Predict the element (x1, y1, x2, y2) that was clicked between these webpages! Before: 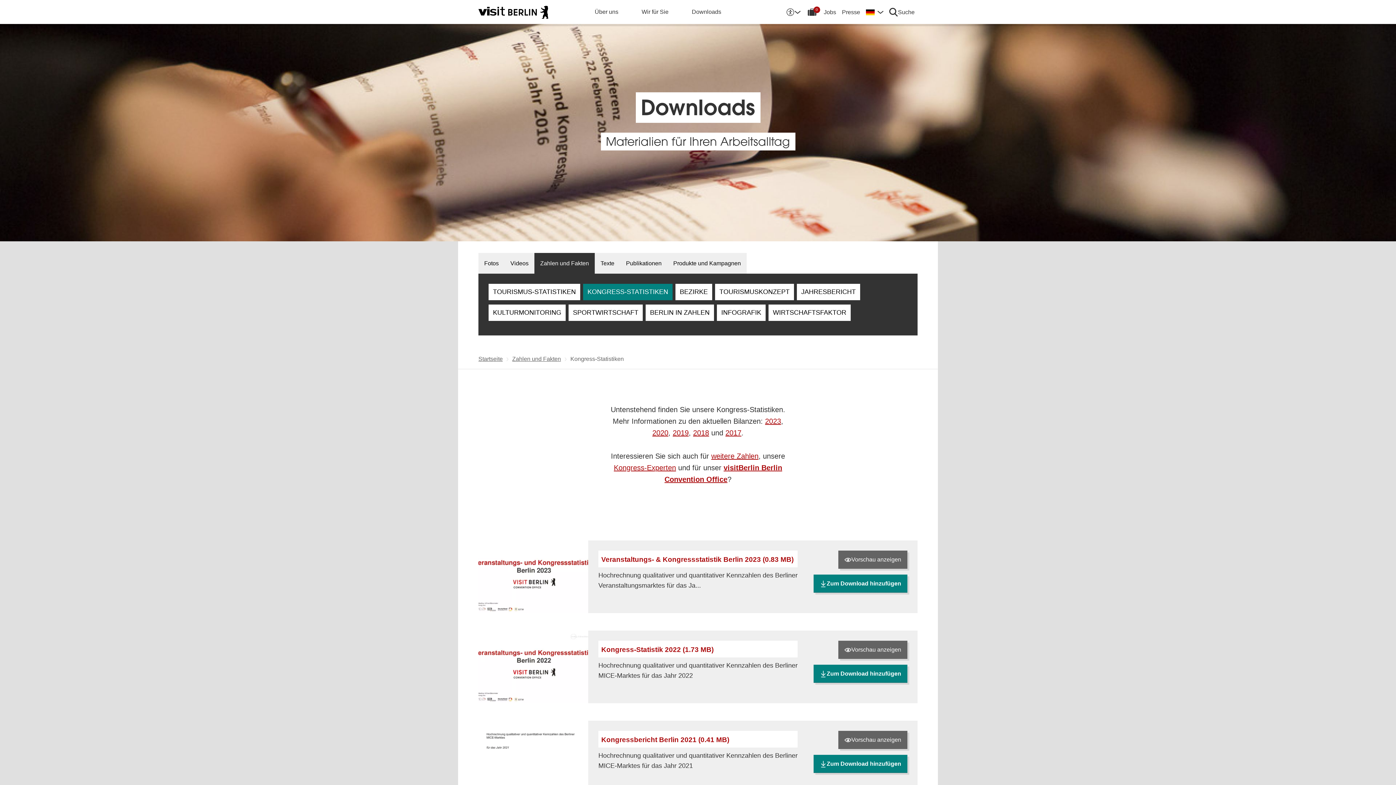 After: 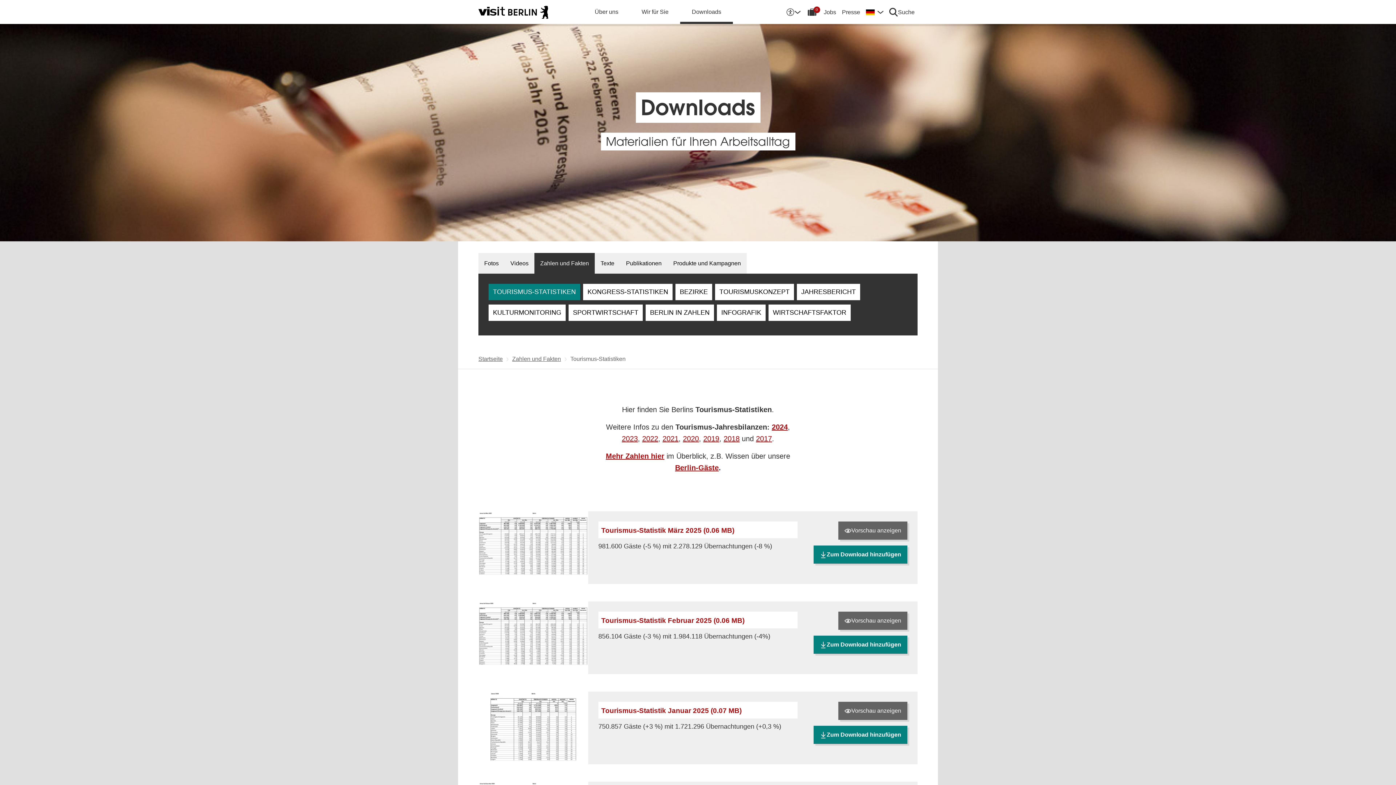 Action: label: Zahlen und Fakten bbox: (512, 356, 561, 362)